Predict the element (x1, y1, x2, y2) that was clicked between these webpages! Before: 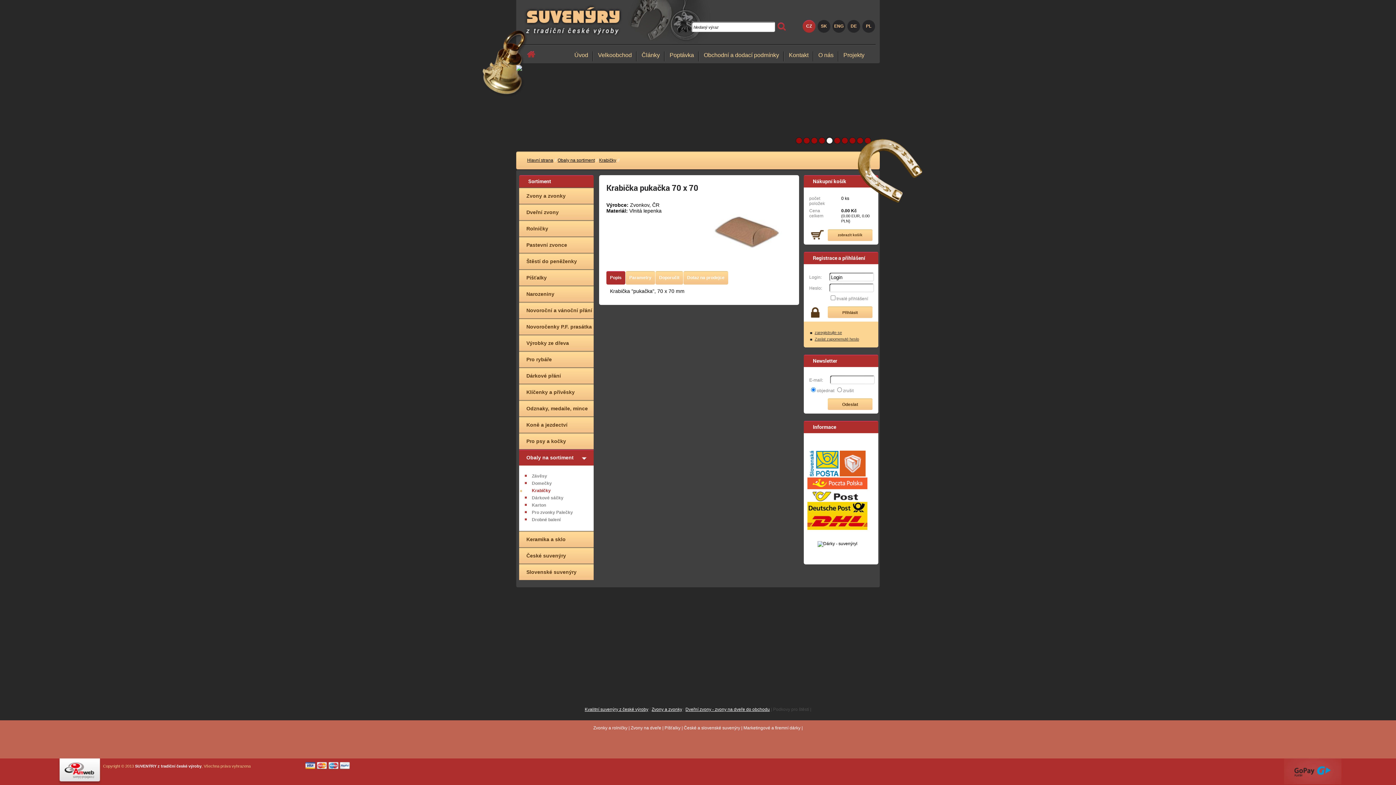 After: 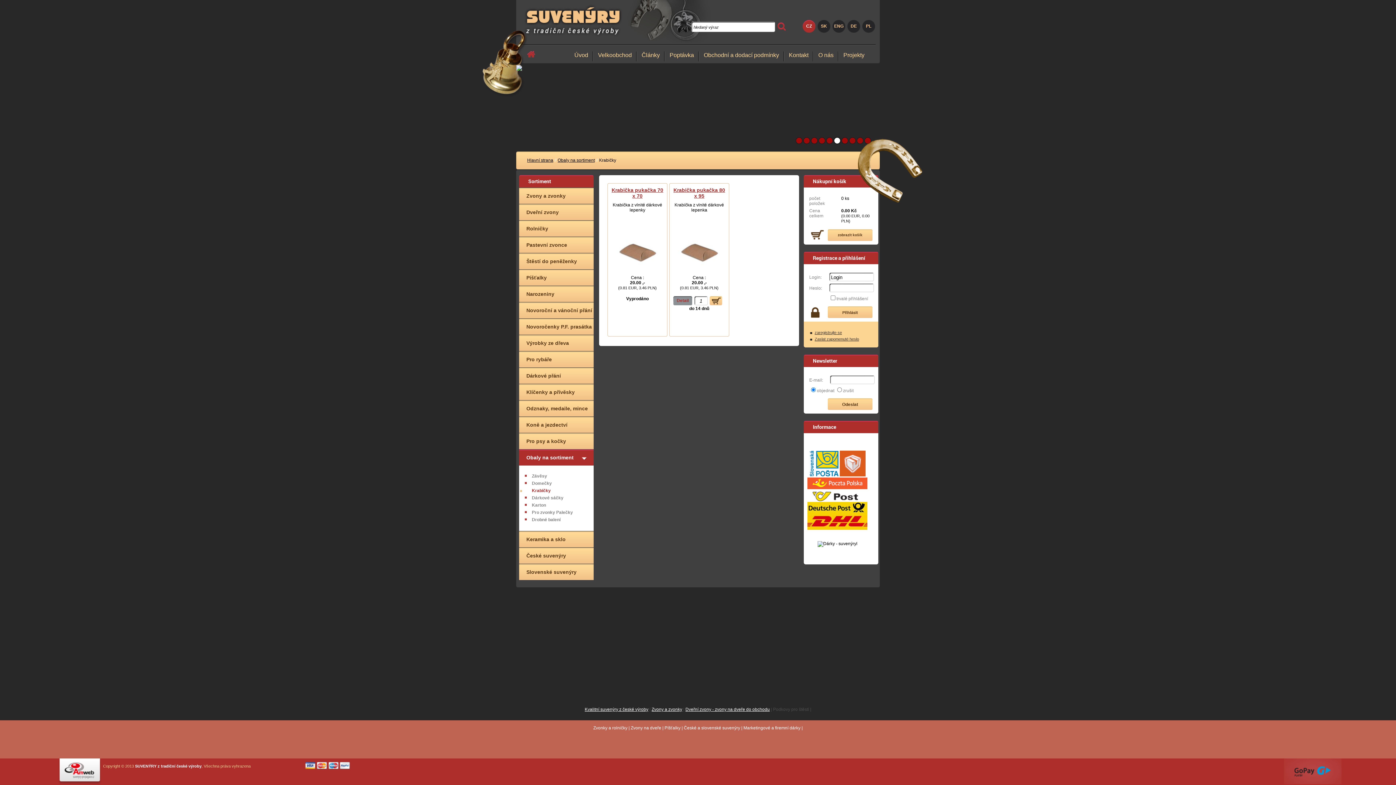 Action: label: Krabičky bbox: (532, 488, 550, 493)